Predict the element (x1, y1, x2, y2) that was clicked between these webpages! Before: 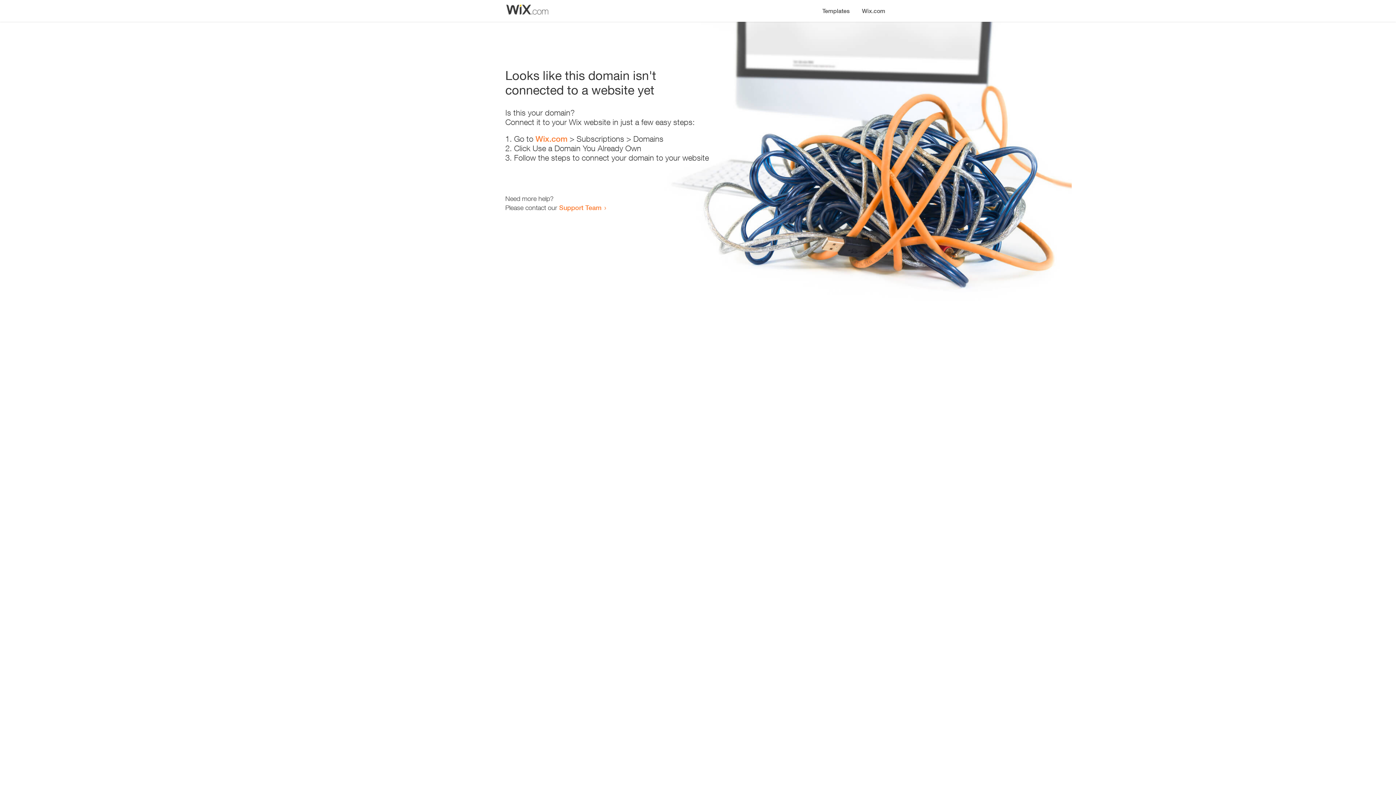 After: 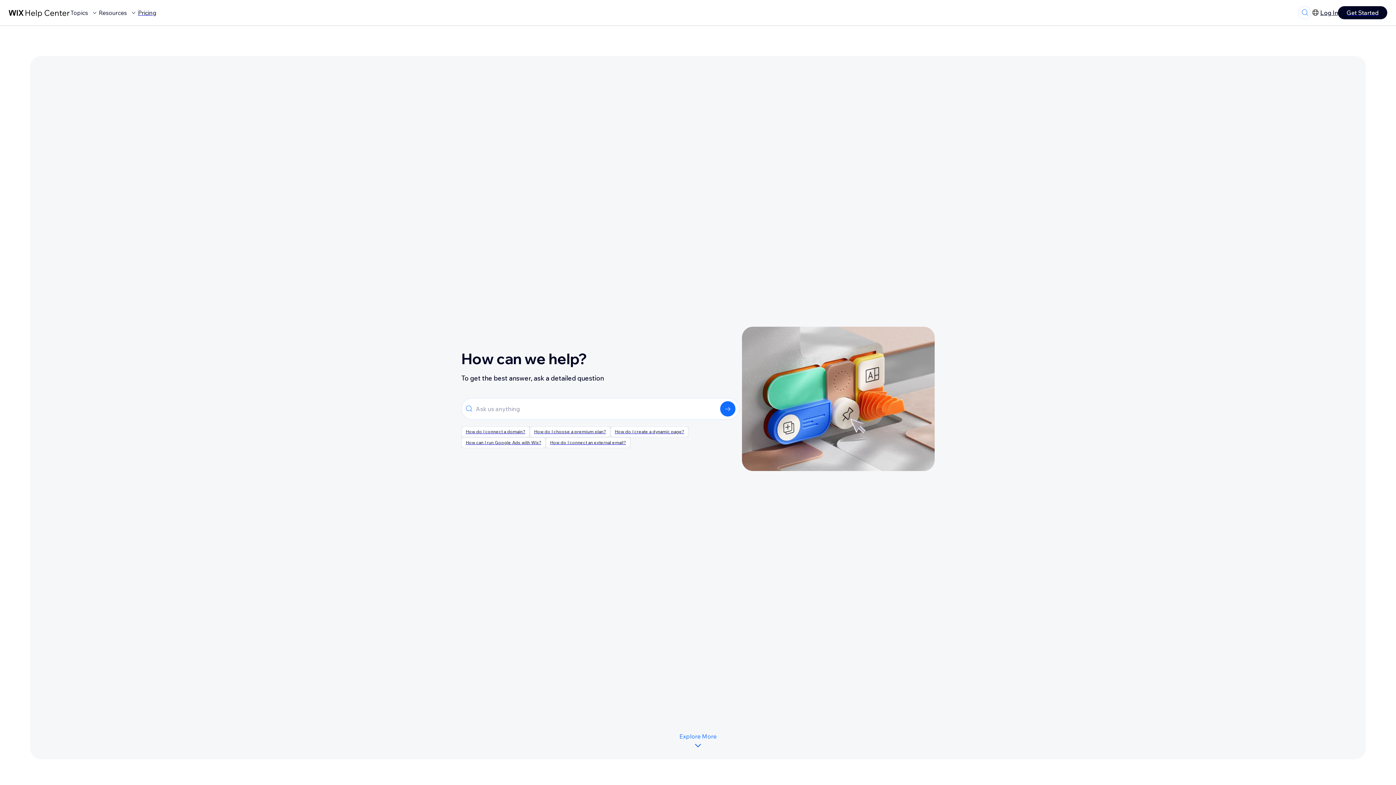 Action: bbox: (559, 203, 601, 211) label: Support Team